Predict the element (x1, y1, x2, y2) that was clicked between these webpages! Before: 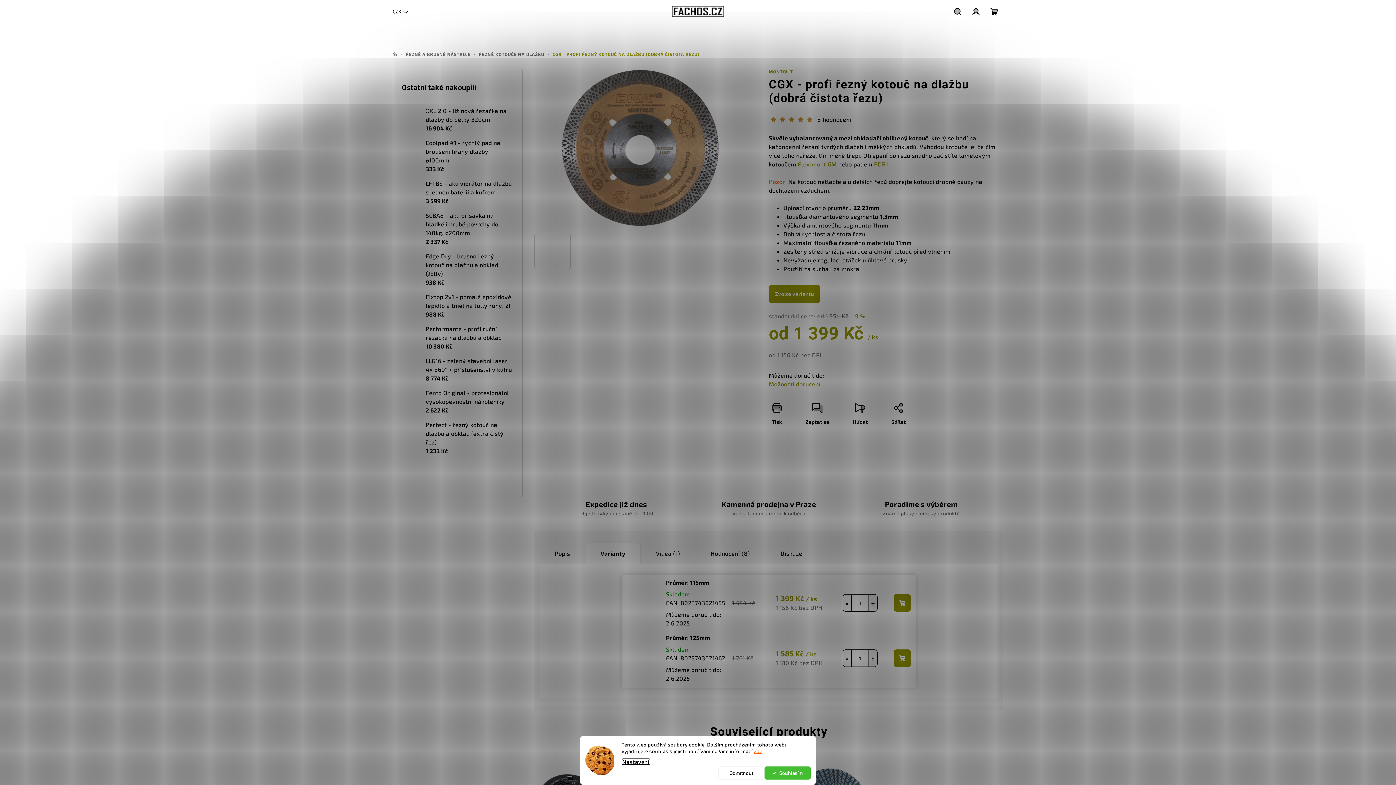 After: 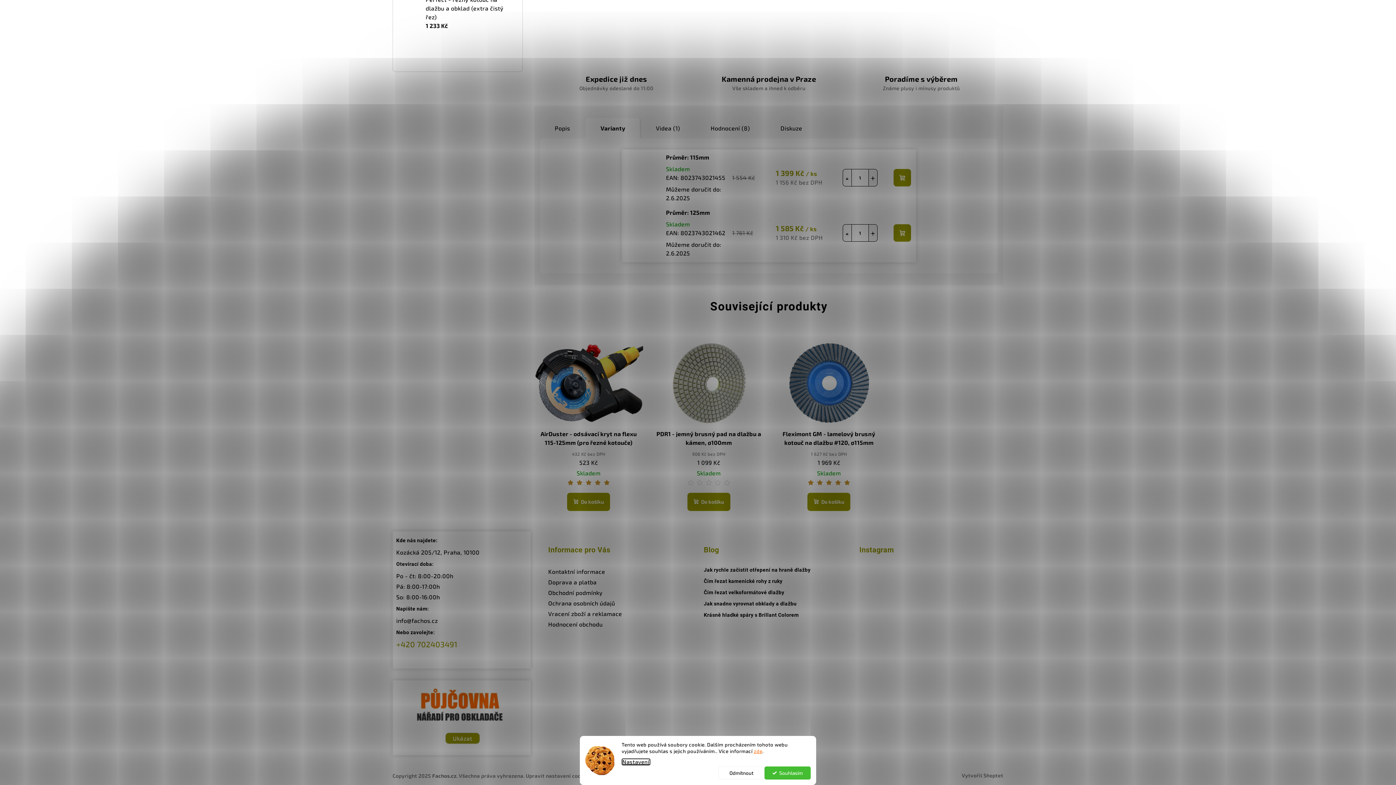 Action: bbox: (586, 542, 640, 566) label: Varianty